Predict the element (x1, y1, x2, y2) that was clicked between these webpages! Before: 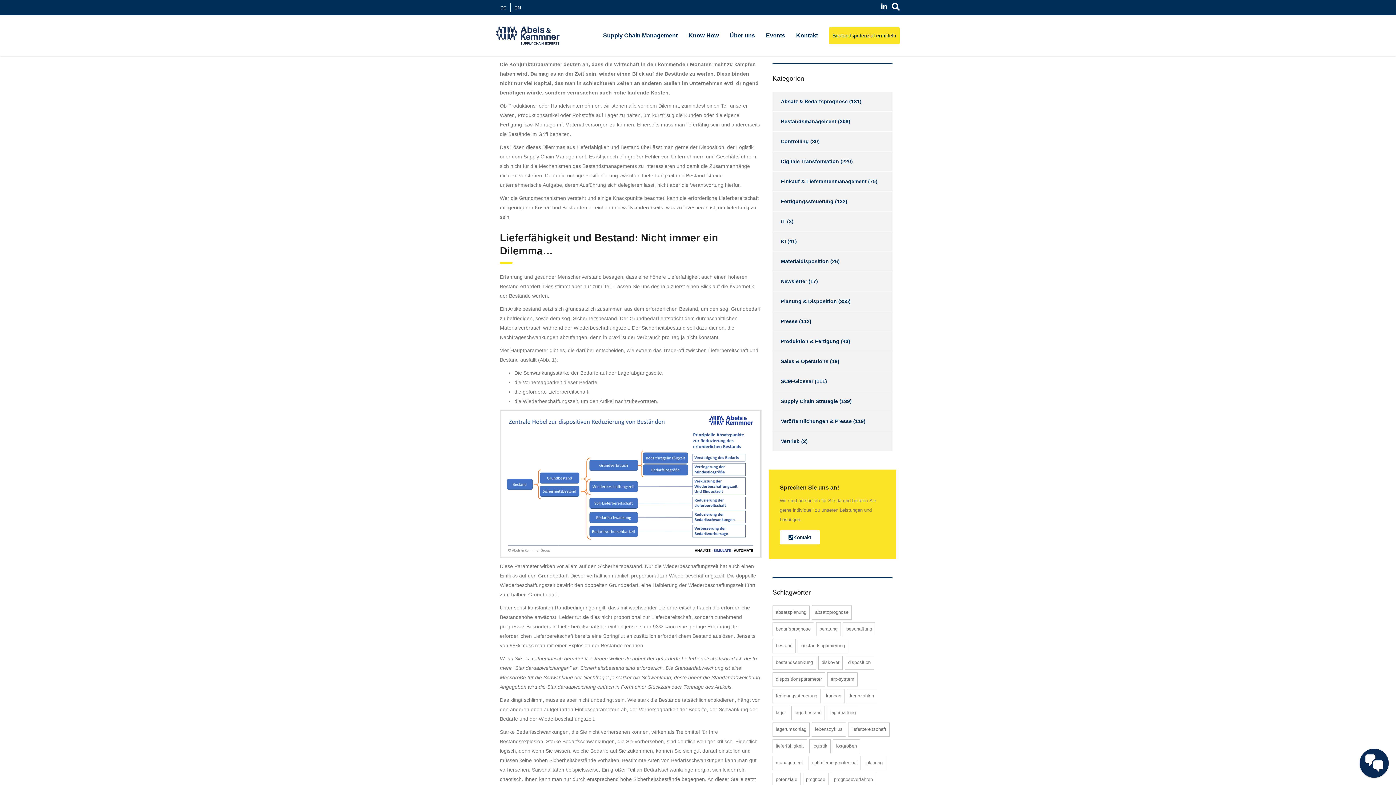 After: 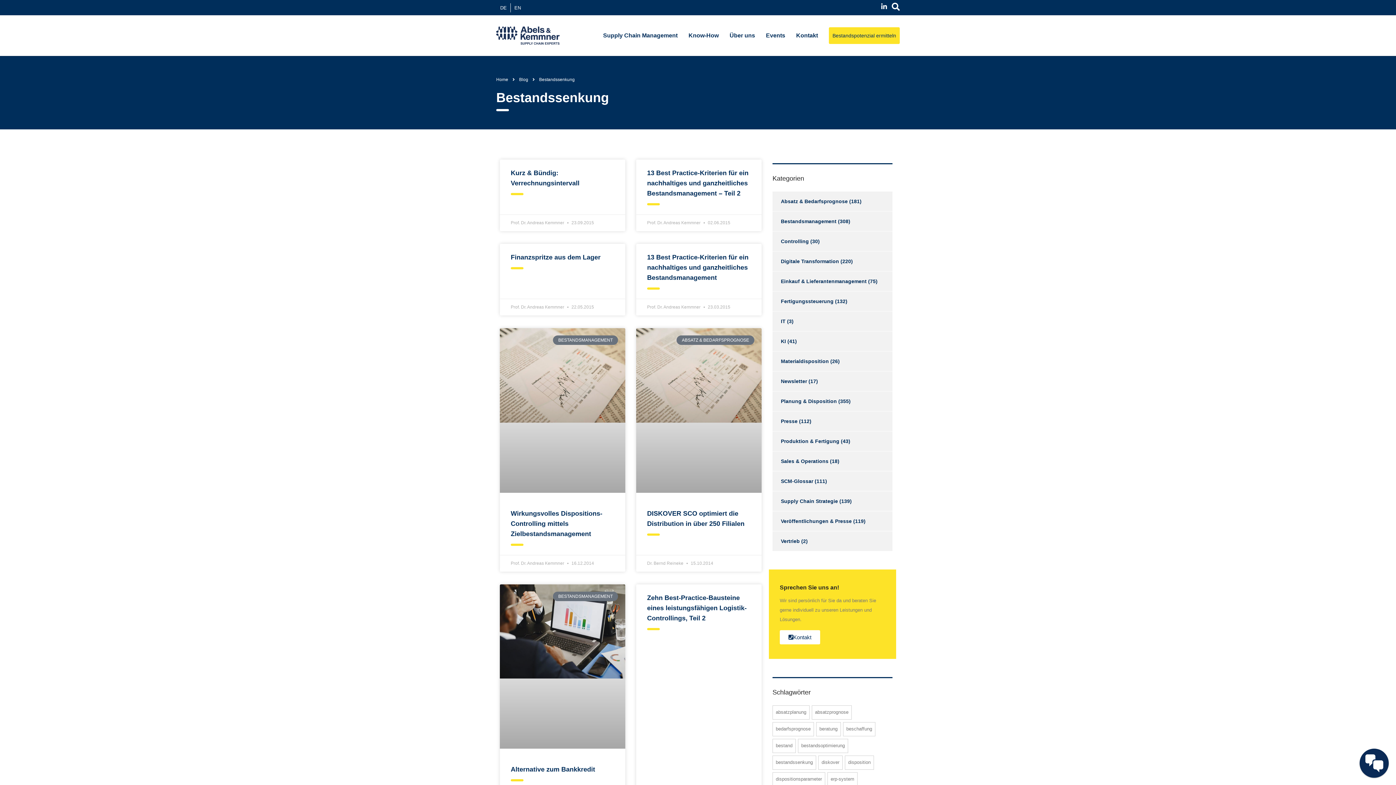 Action: label: Bestandssenkung (62 Einträge) bbox: (772, 656, 816, 670)